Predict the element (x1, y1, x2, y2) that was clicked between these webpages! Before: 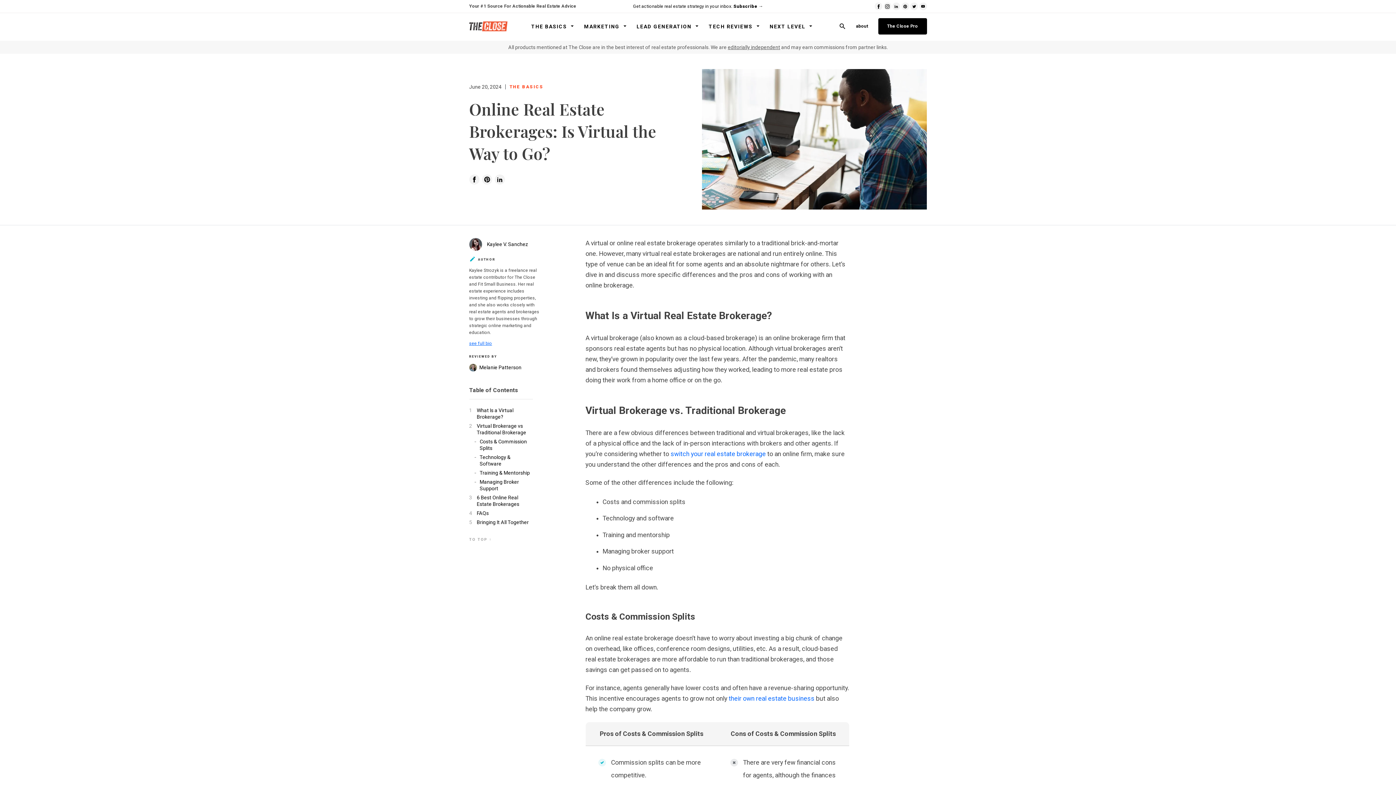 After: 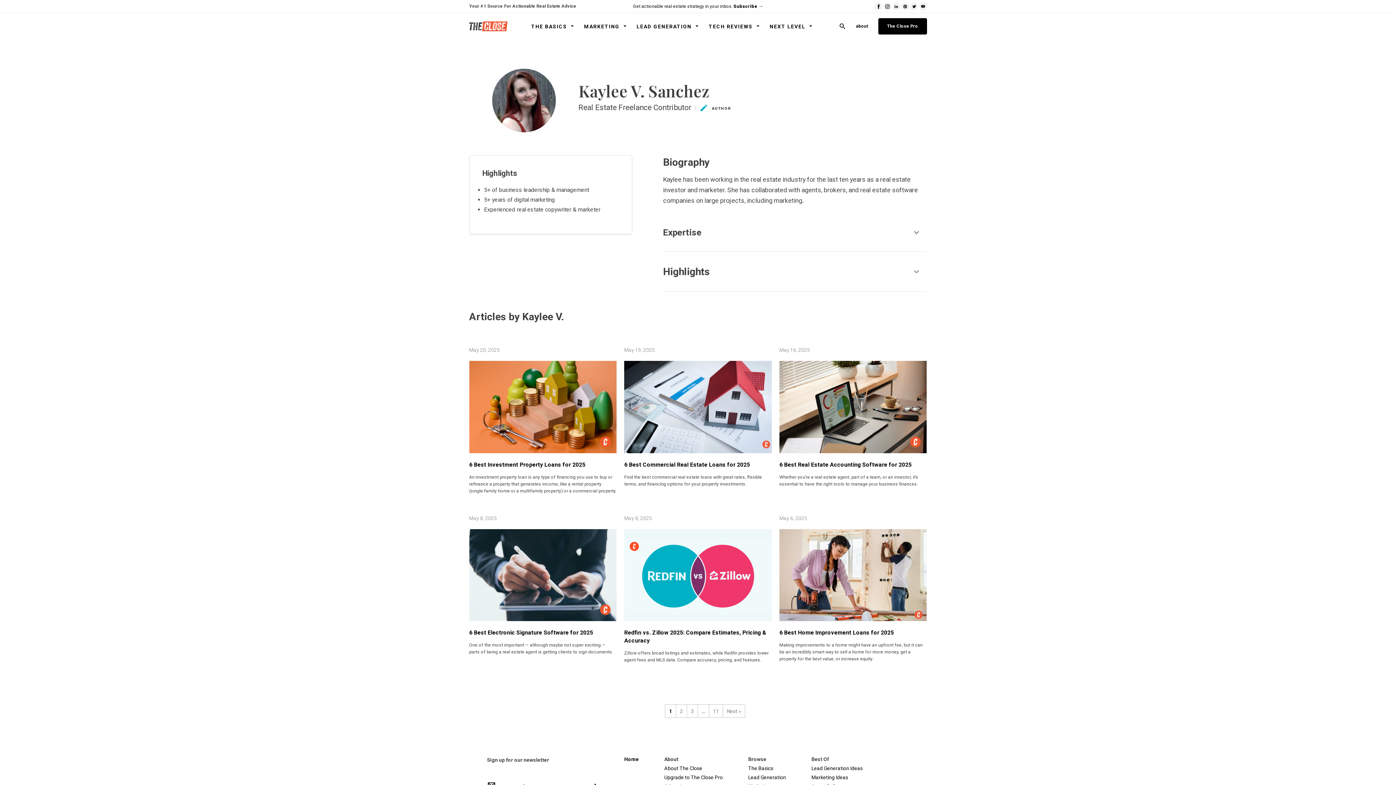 Action: bbox: (469, 238, 528, 250) label: Kaylee V. Sanchez